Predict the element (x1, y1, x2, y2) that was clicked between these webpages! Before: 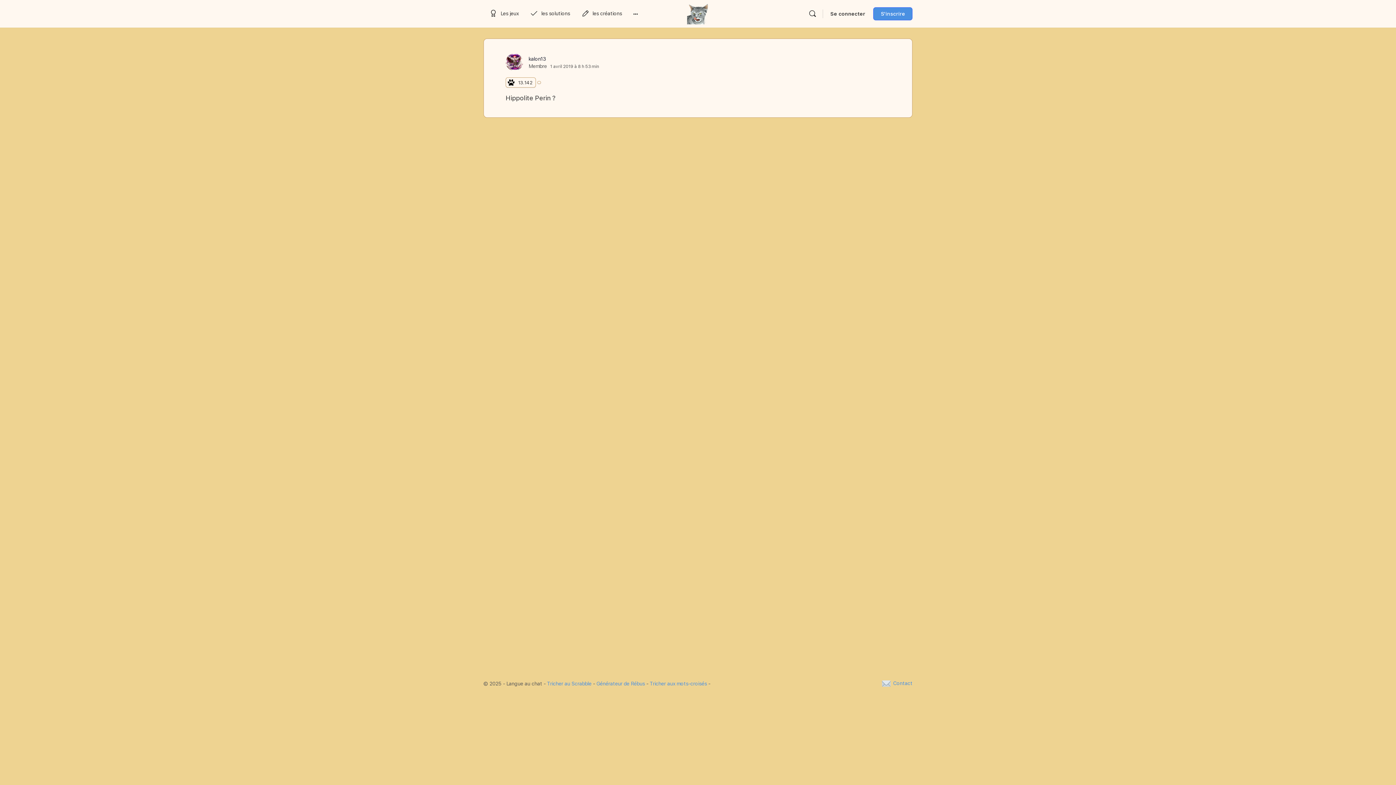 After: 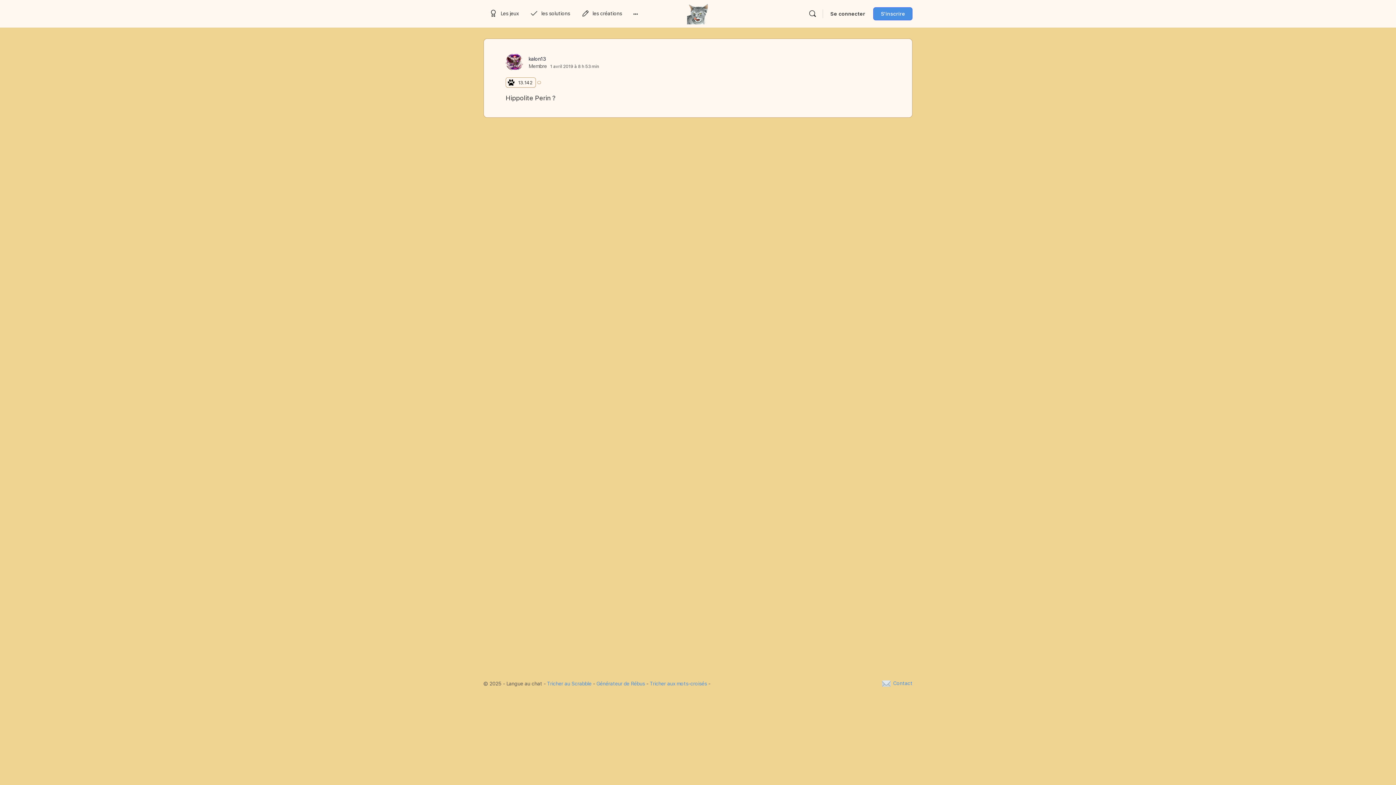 Action: label:  Contact bbox: (881, 680, 912, 686)